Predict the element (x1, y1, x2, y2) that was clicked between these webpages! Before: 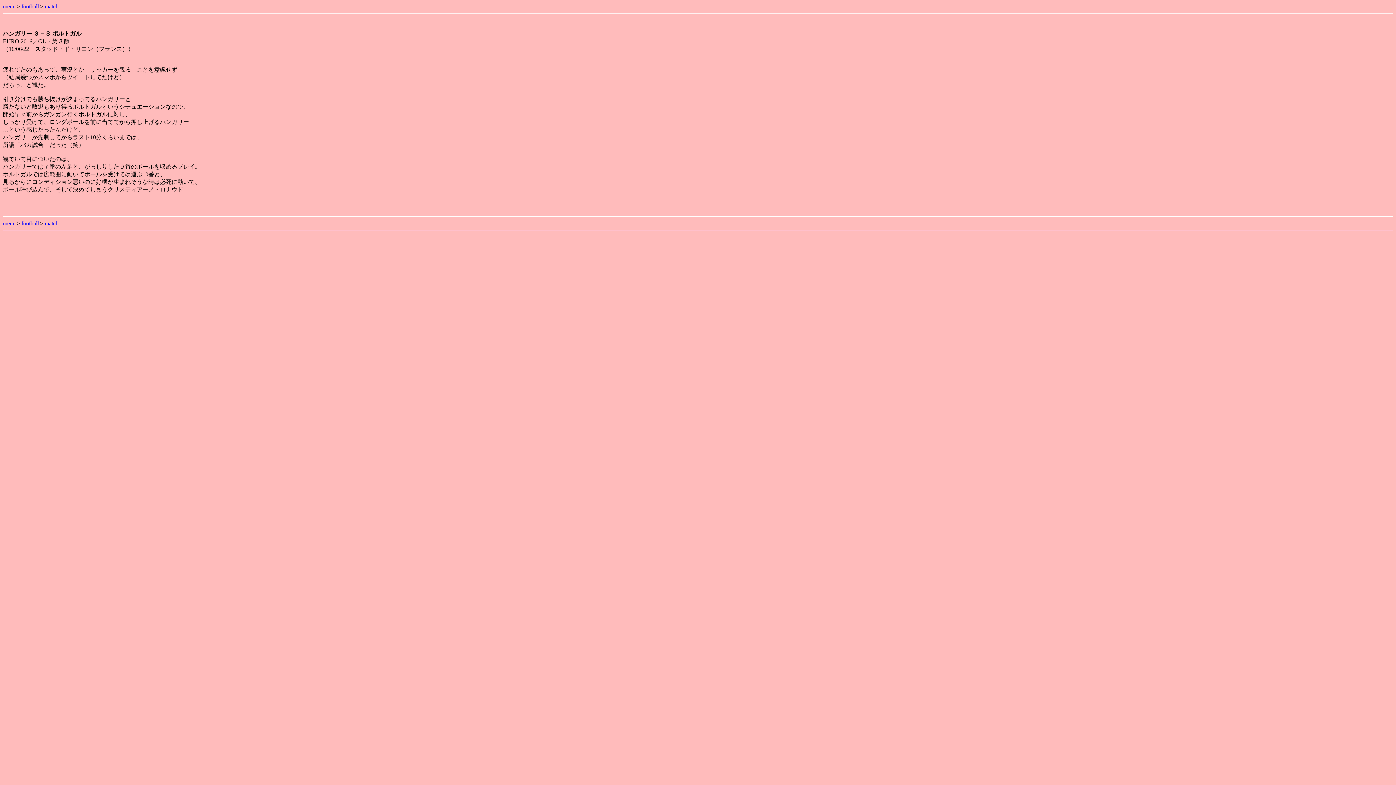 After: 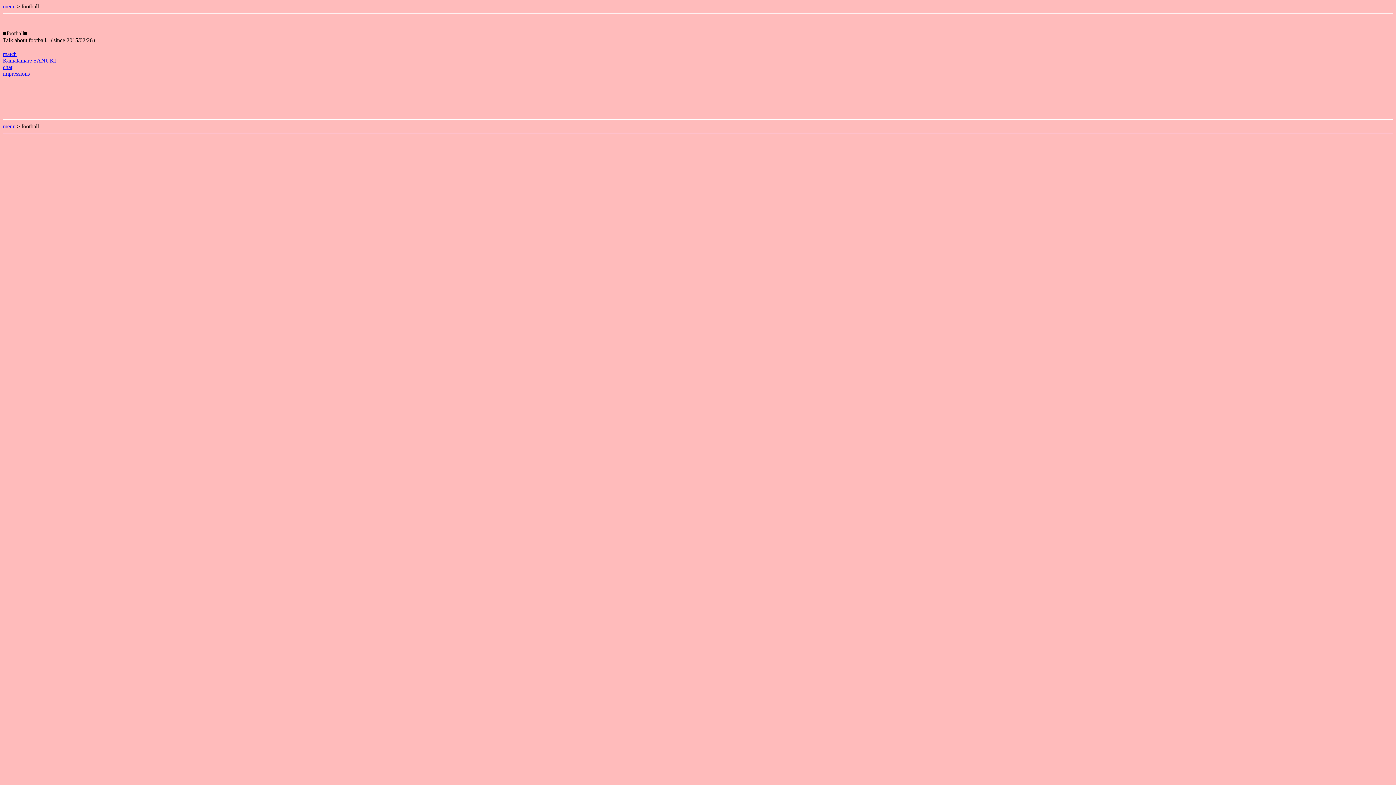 Action: bbox: (21, 3, 38, 9) label: football